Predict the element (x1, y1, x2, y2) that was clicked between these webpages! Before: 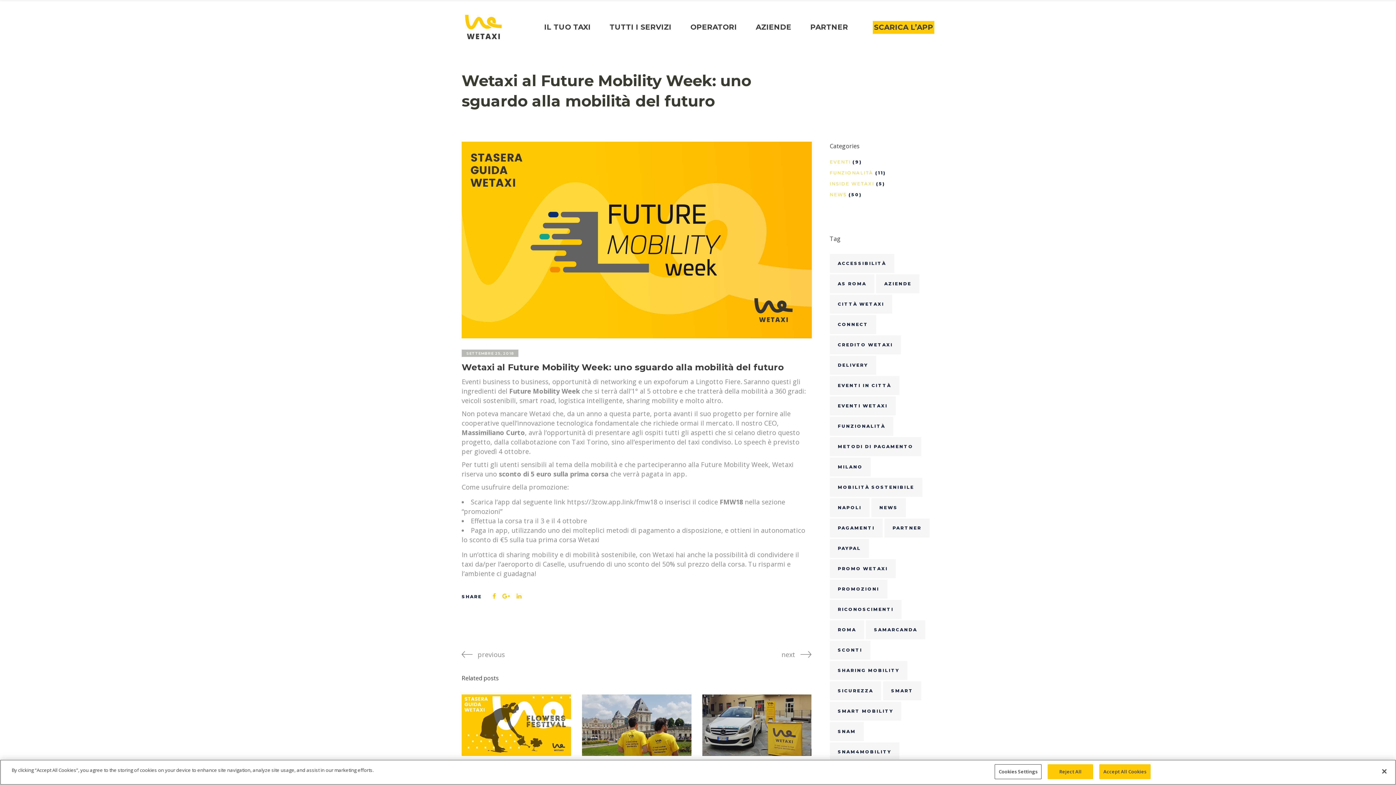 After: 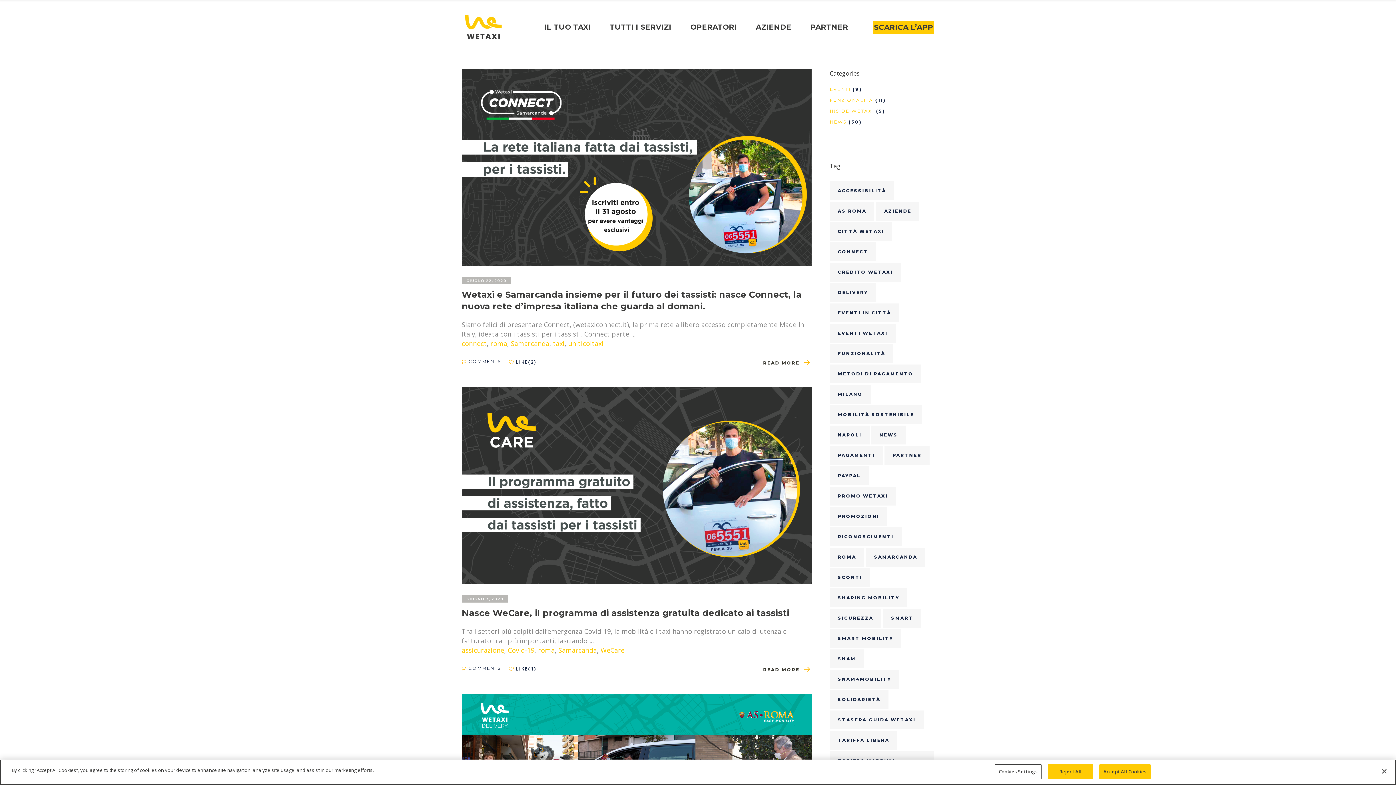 Action: bbox: (866, 620, 925, 639) label: Samarcanda (3 elementi)